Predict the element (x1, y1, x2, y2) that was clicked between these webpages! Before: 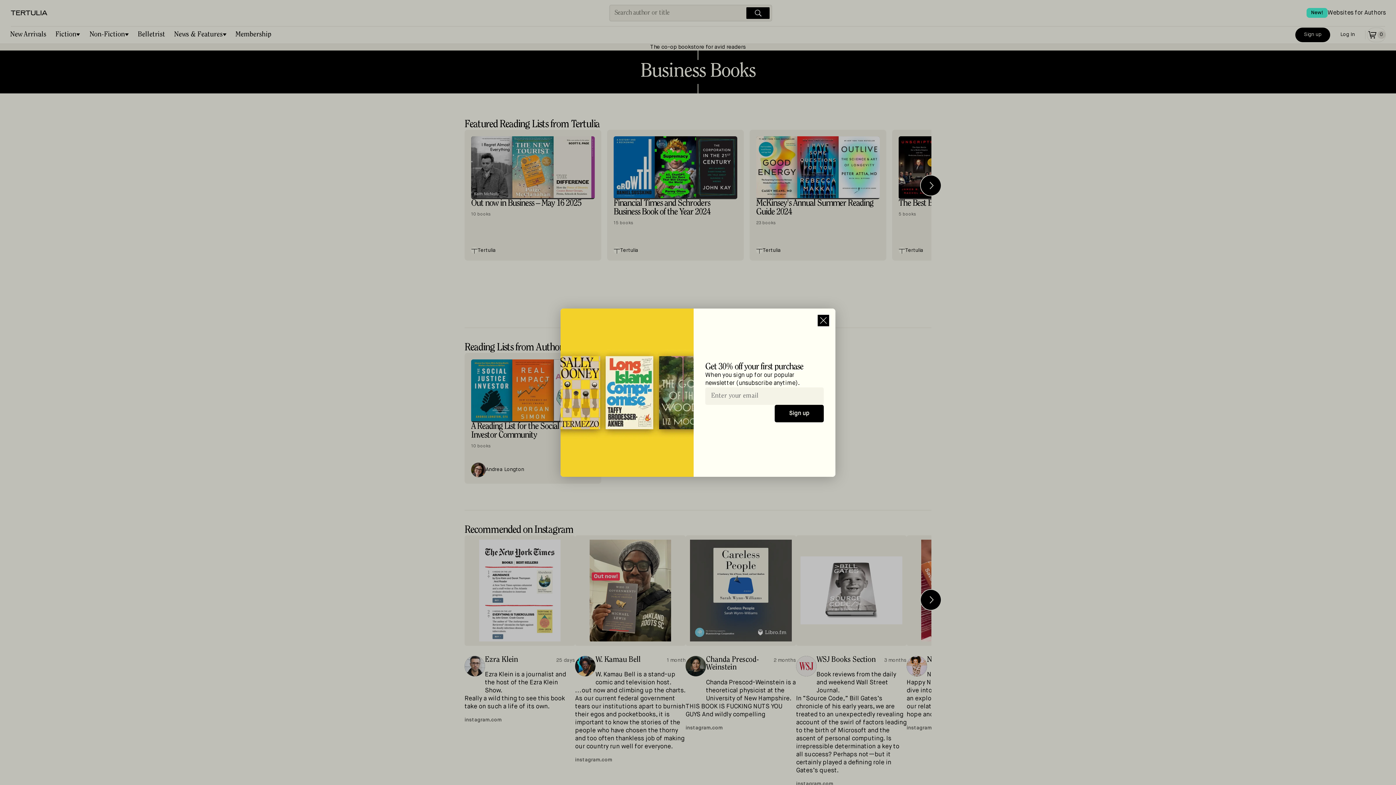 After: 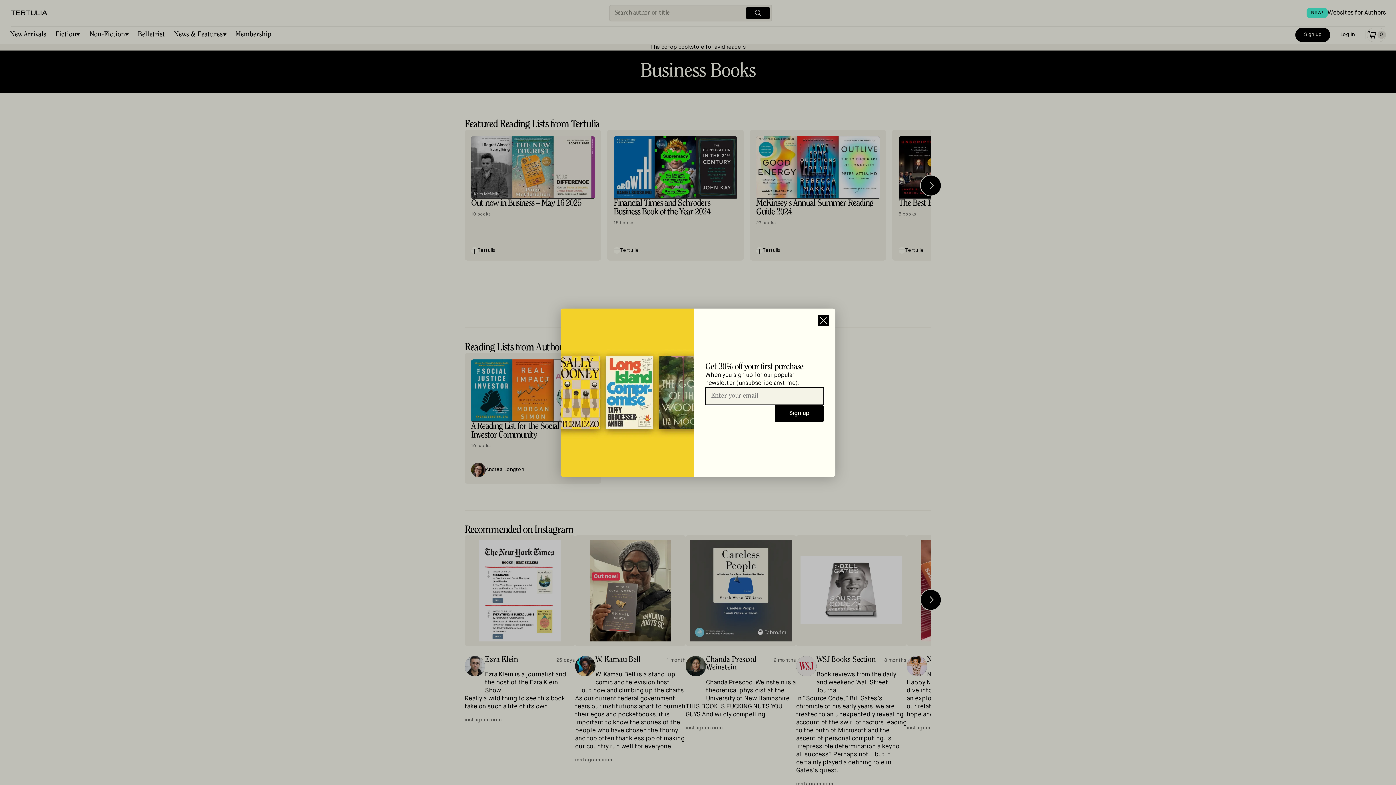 Action: label: Sign up bbox: (774, 405, 824, 422)